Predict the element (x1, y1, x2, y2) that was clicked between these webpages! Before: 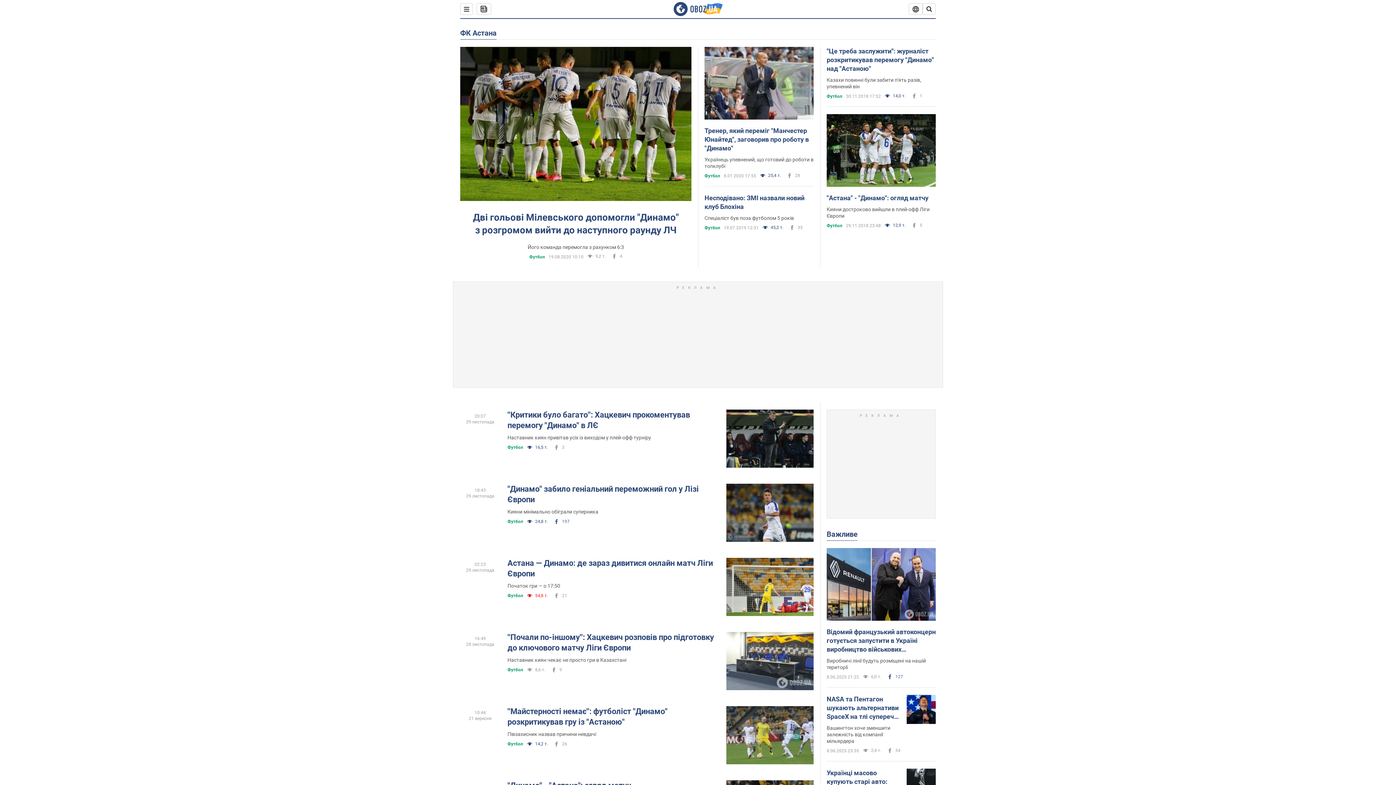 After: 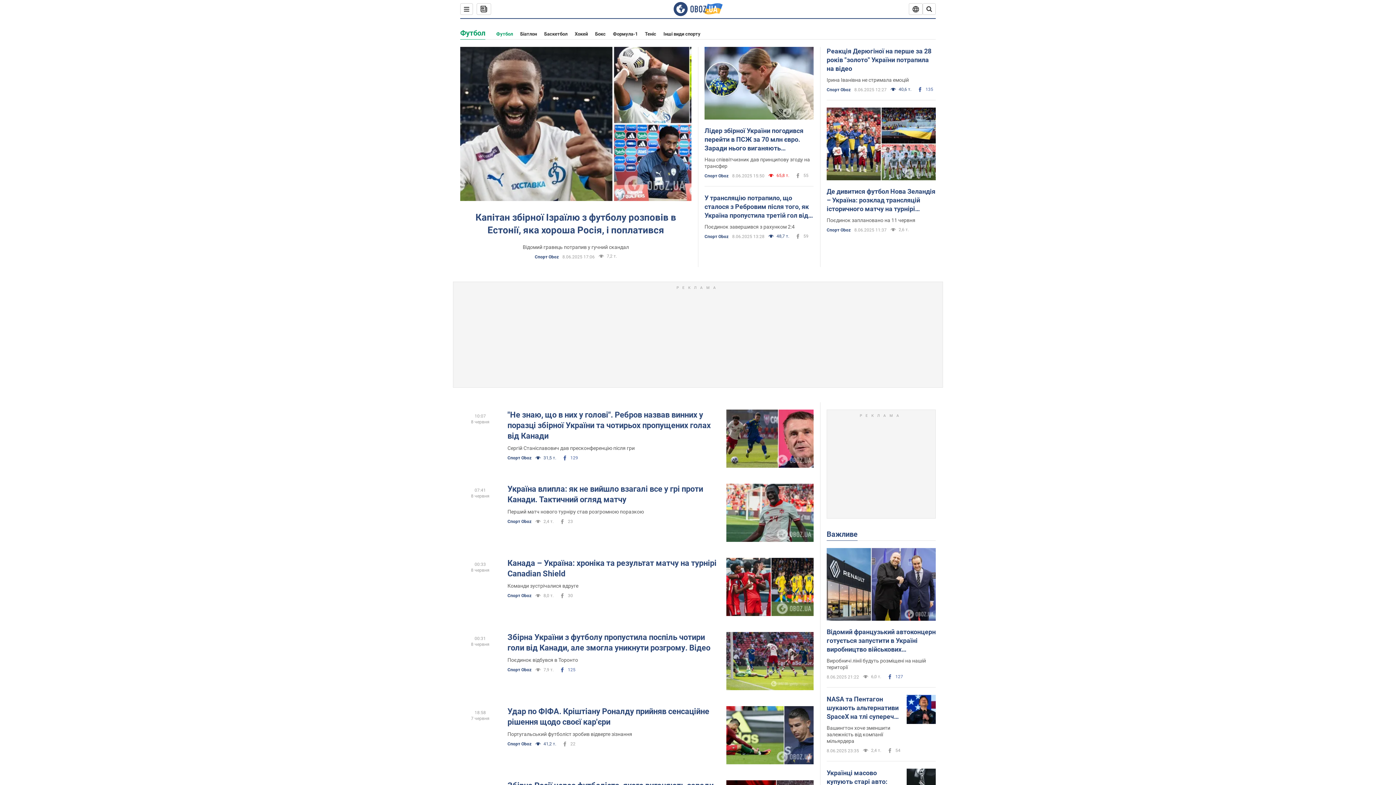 Action: label: Футбол bbox: (826, 93, 842, 99)